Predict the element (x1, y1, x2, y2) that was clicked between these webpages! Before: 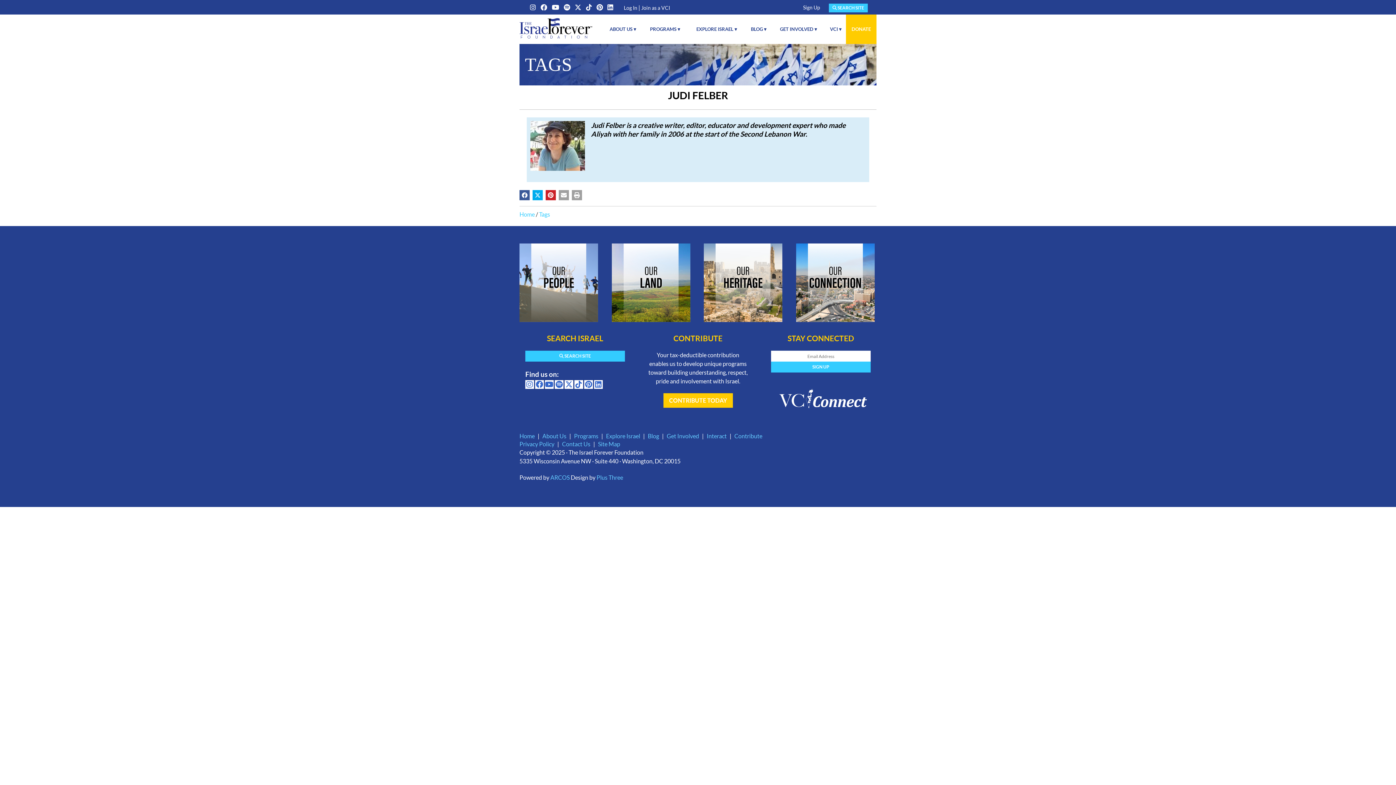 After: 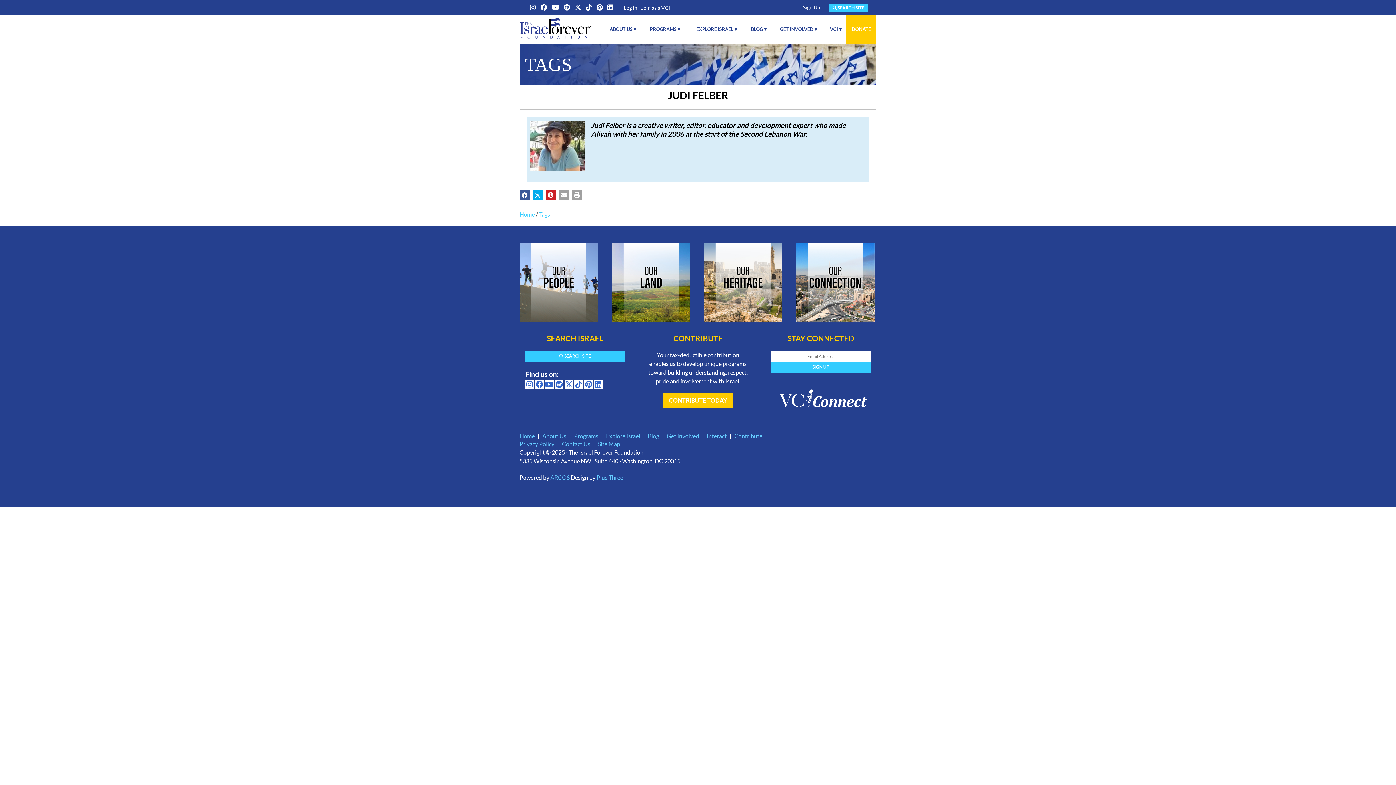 Action: bbox: (545, 381, 553, 388)